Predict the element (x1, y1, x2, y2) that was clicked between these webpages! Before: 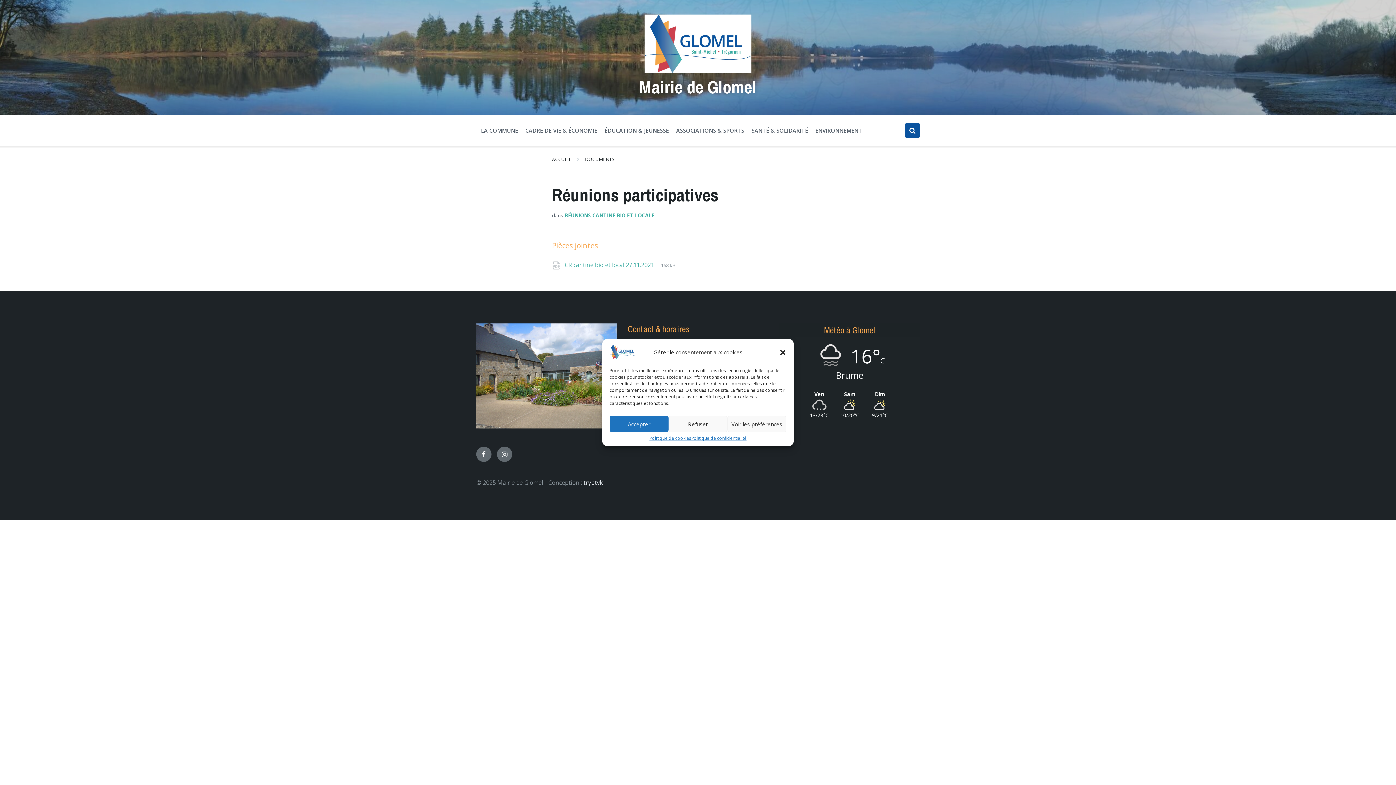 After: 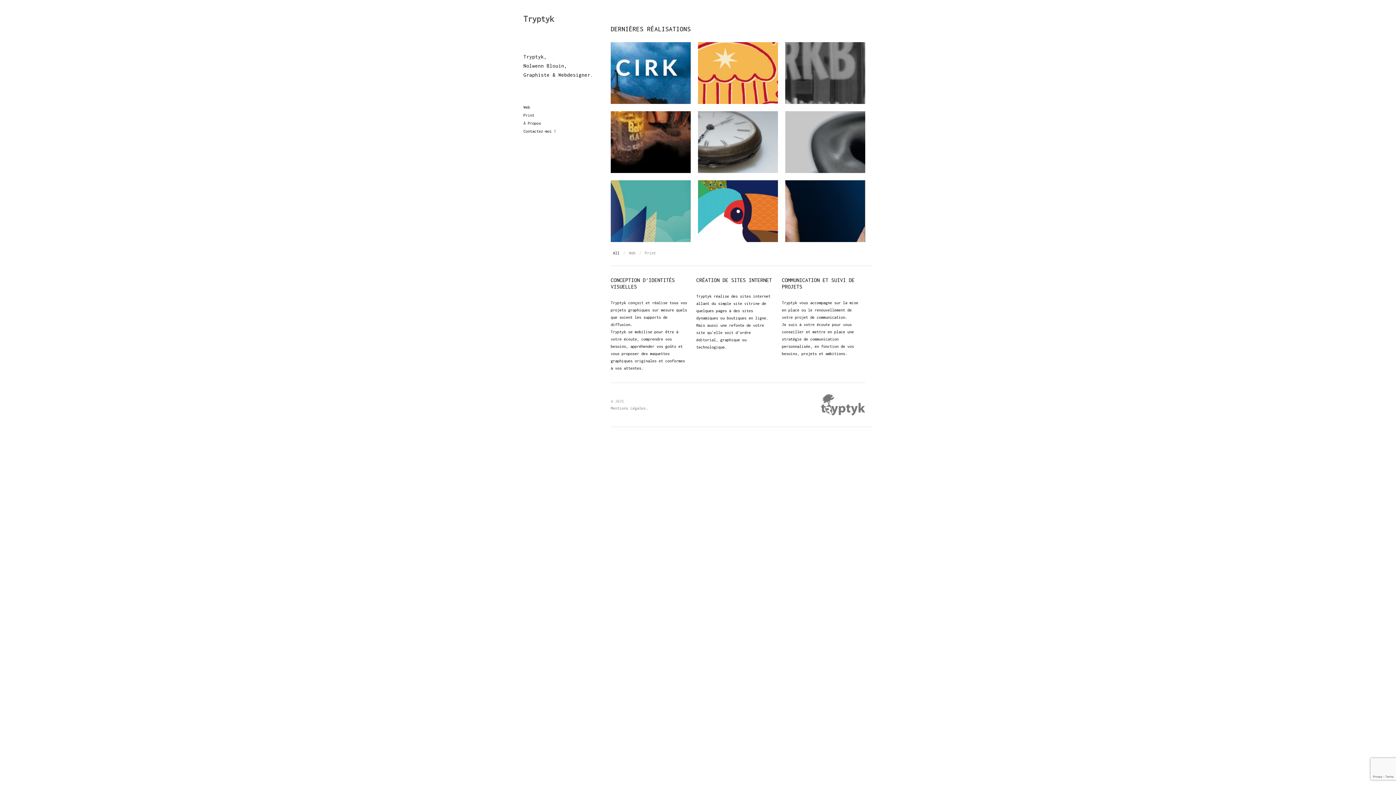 Action: bbox: (583, 478, 603, 486) label: tryptyk